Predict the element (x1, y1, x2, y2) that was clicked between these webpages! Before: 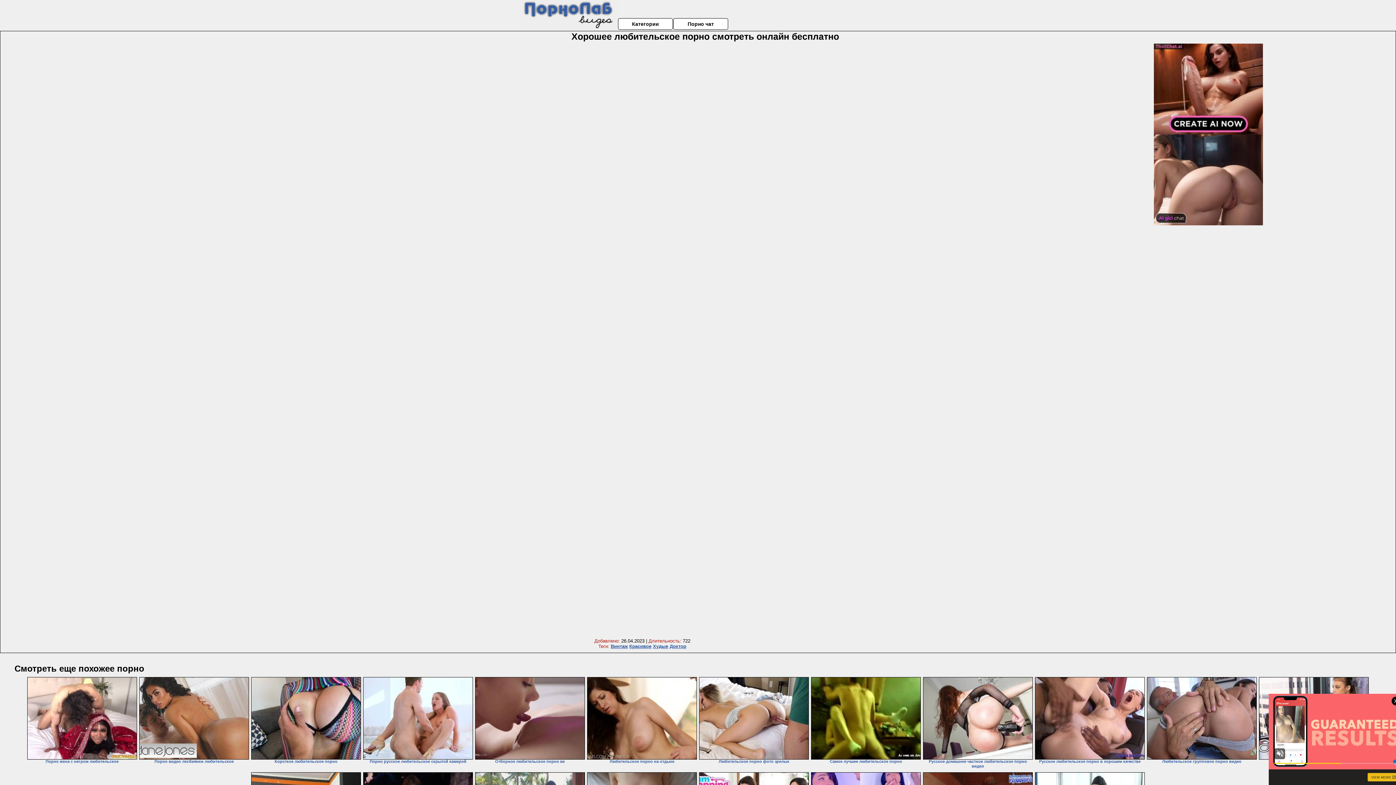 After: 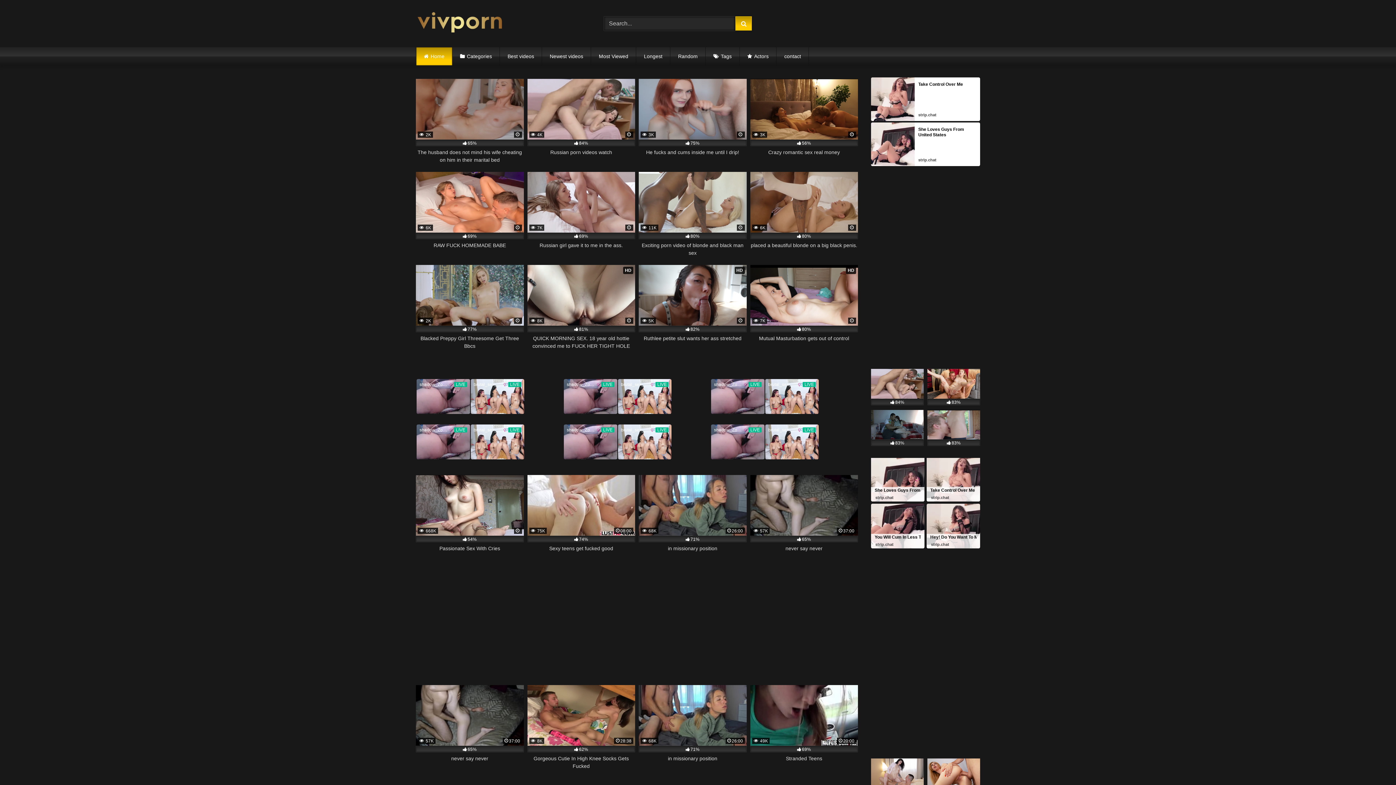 Action: label: Доктор bbox: (669, 644, 686, 649)